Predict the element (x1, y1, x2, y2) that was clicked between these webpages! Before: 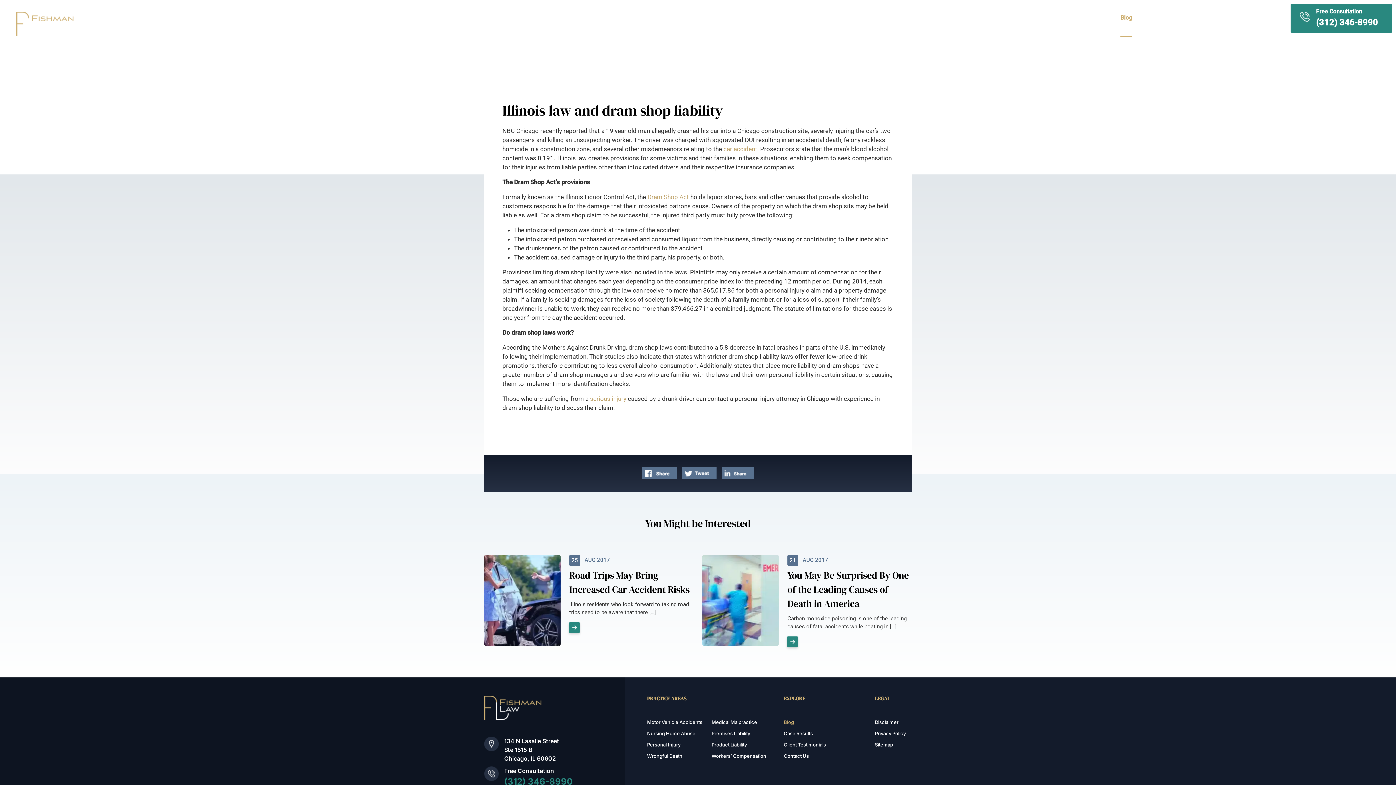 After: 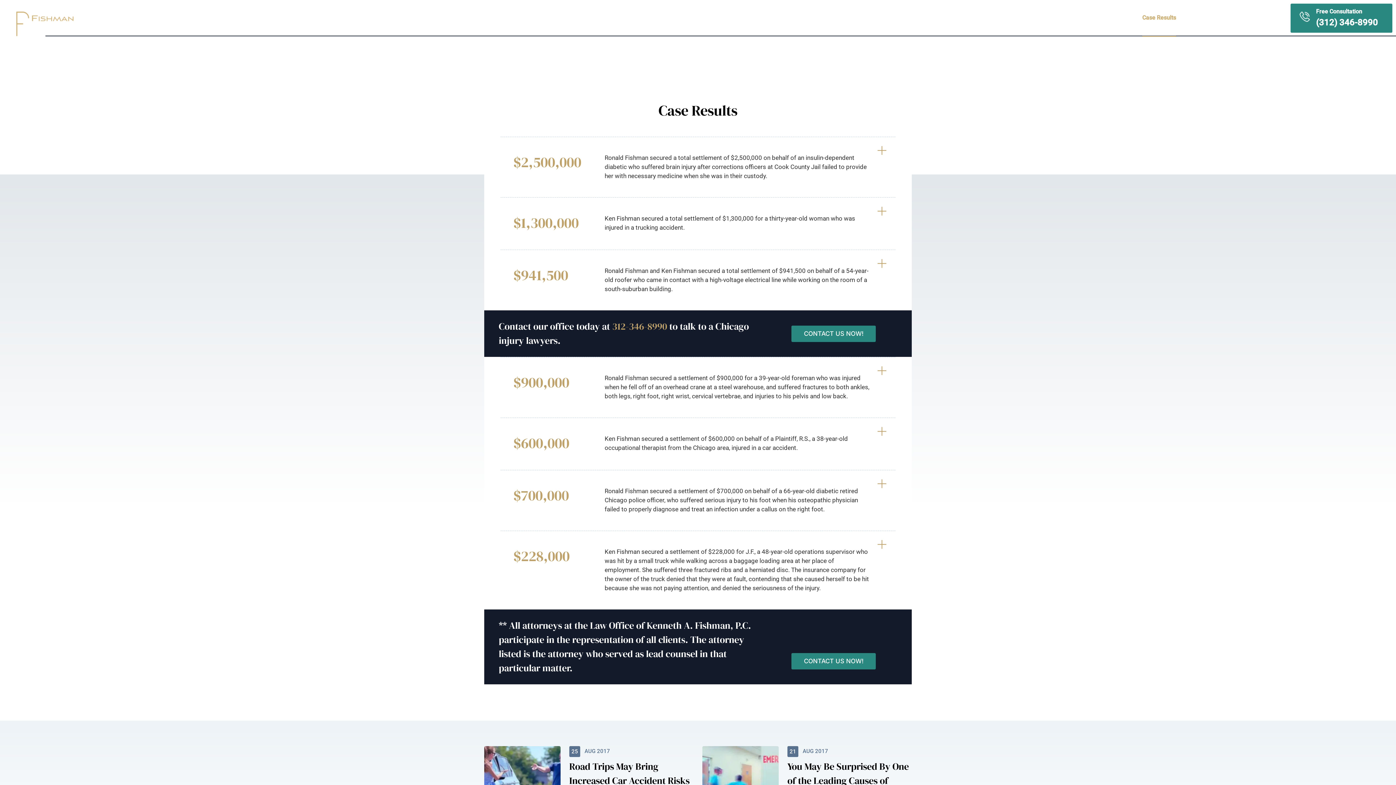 Action: label: Case Results bbox: (784, 730, 813, 736)